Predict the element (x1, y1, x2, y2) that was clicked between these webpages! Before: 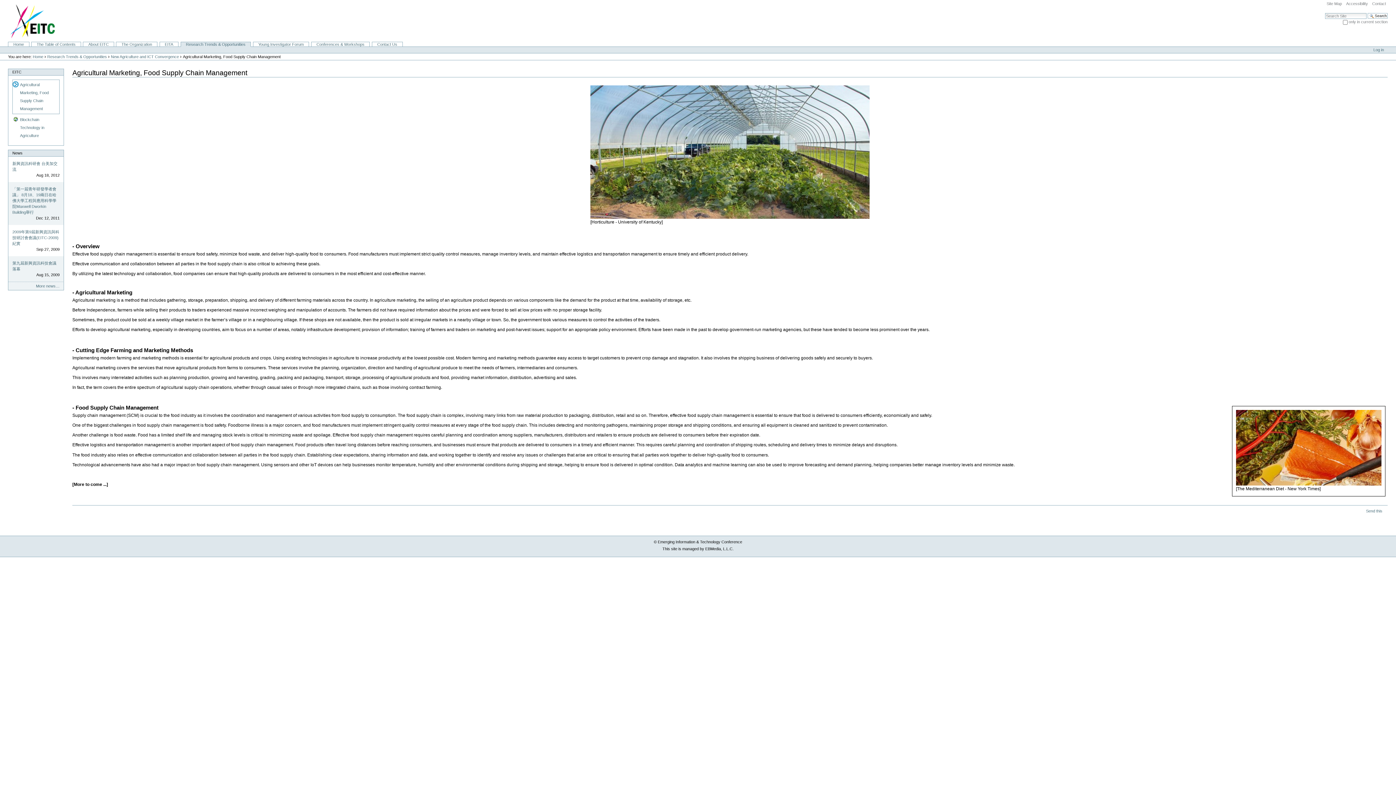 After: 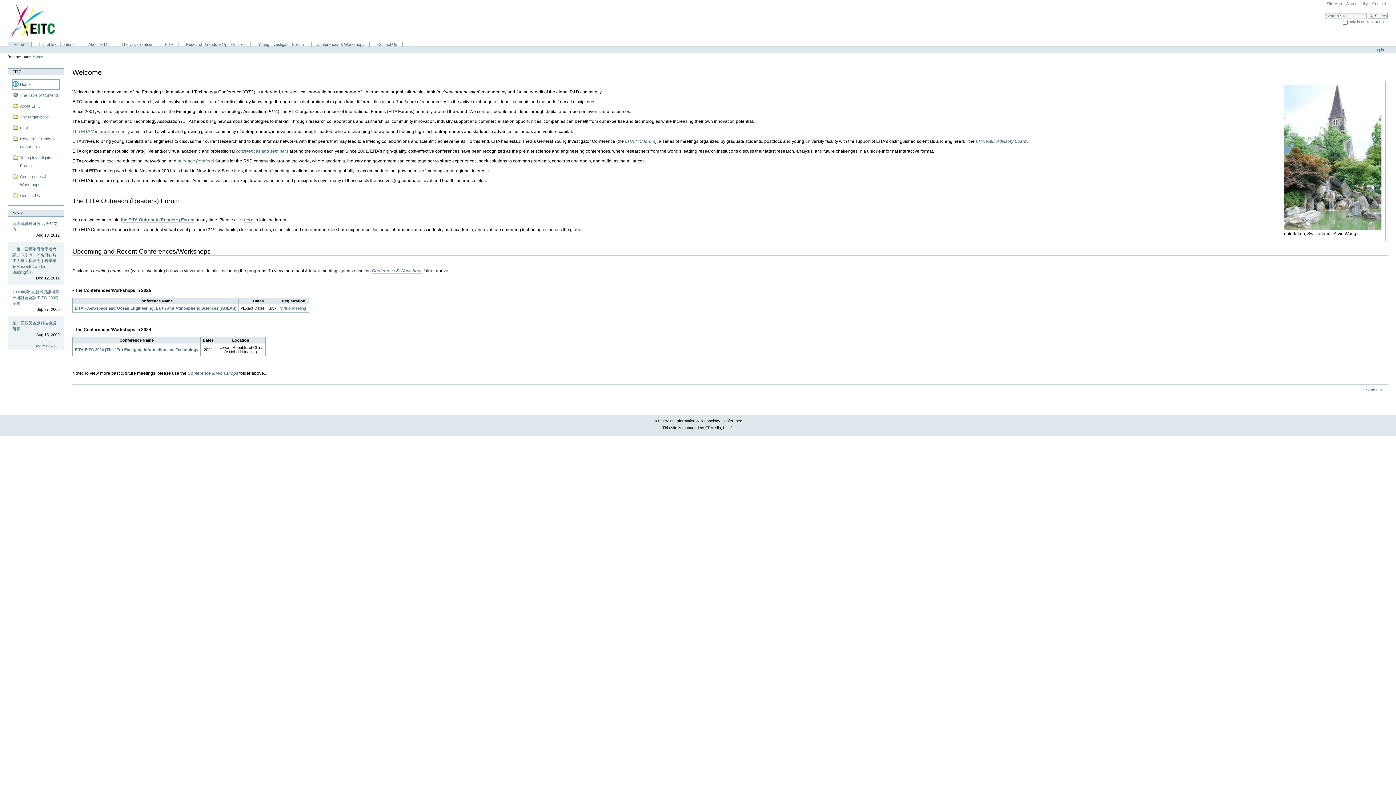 Action: bbox: (32, 54, 43, 58) label: Home